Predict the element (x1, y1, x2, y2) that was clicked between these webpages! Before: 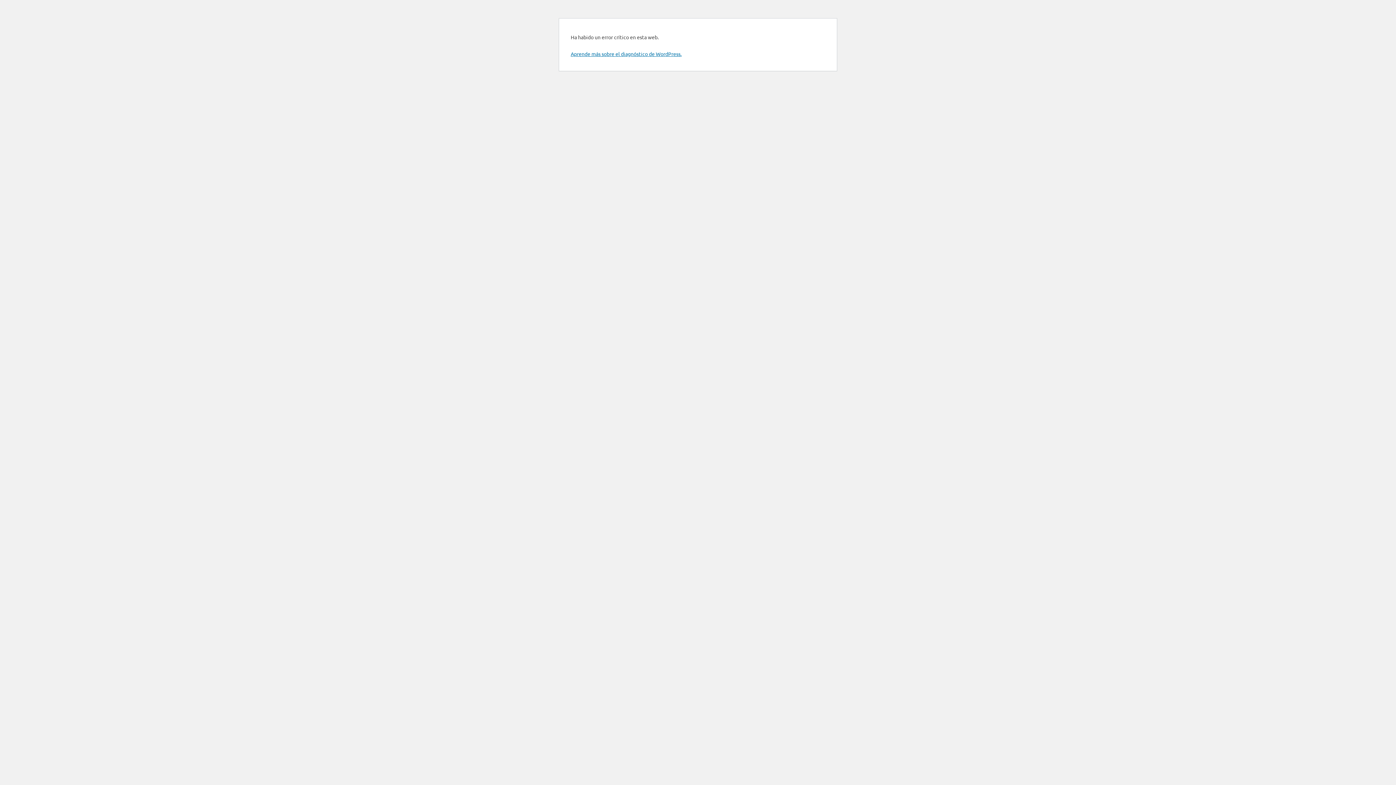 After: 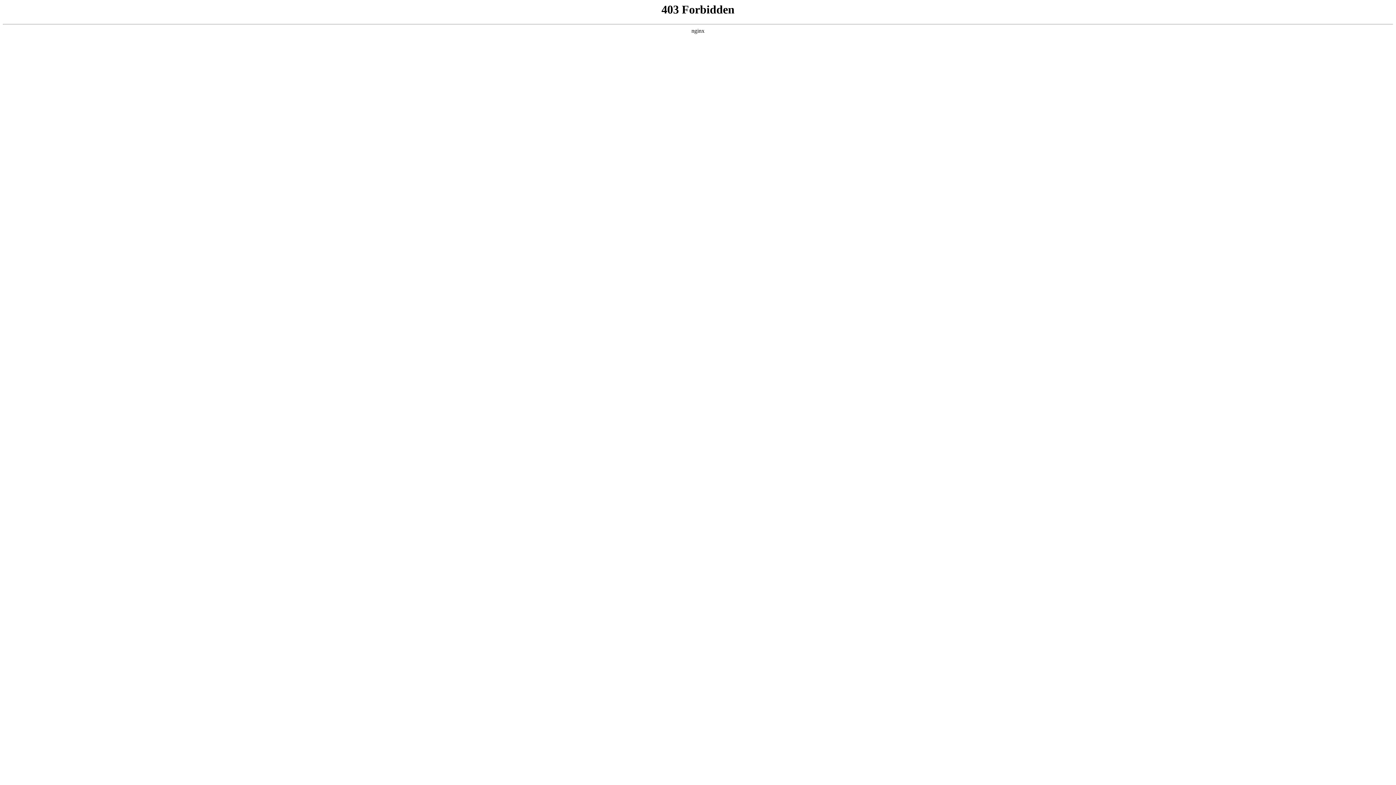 Action: label: Aprende más sobre el diagnóstico de WordPress. bbox: (570, 50, 681, 57)